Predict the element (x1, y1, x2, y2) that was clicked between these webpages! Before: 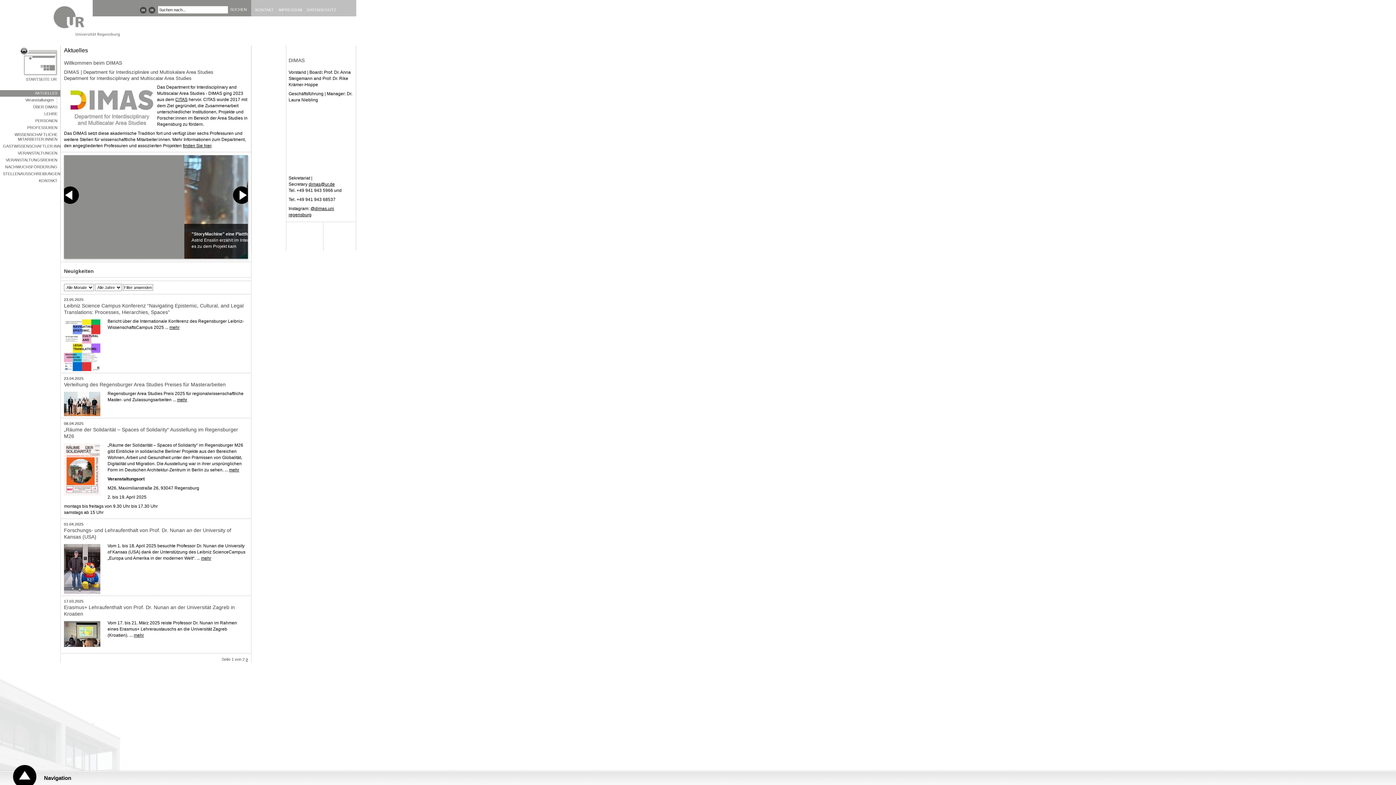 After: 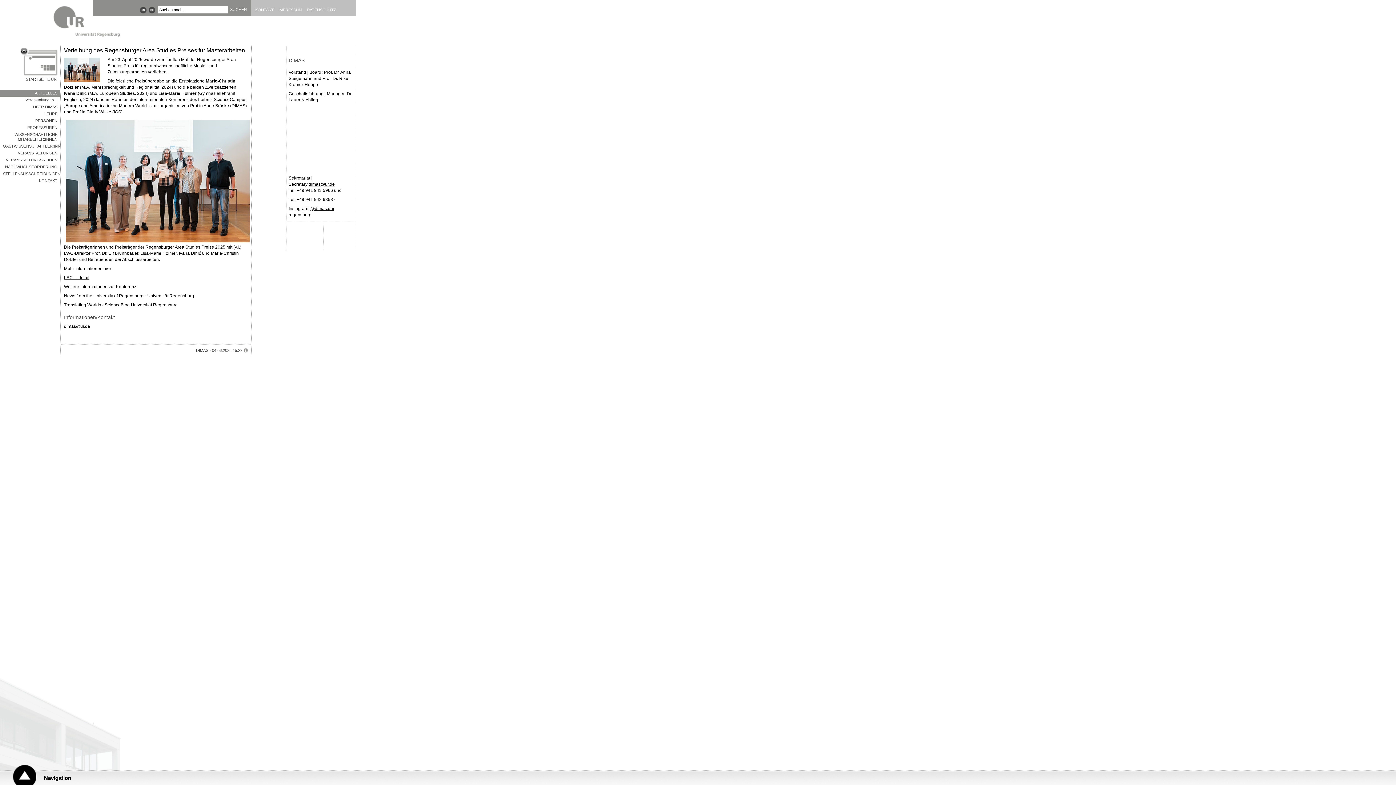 Action: bbox: (64, 155, 248, 259) label: Verleihung des Regensburger Area Studies Preises 2025

Am 23. April 2025 wurde zum fünften Mal der Regensburger Area Studies Preis für regionalwissenschaftliche Master- und Zulassungsarbeiten verliehen.